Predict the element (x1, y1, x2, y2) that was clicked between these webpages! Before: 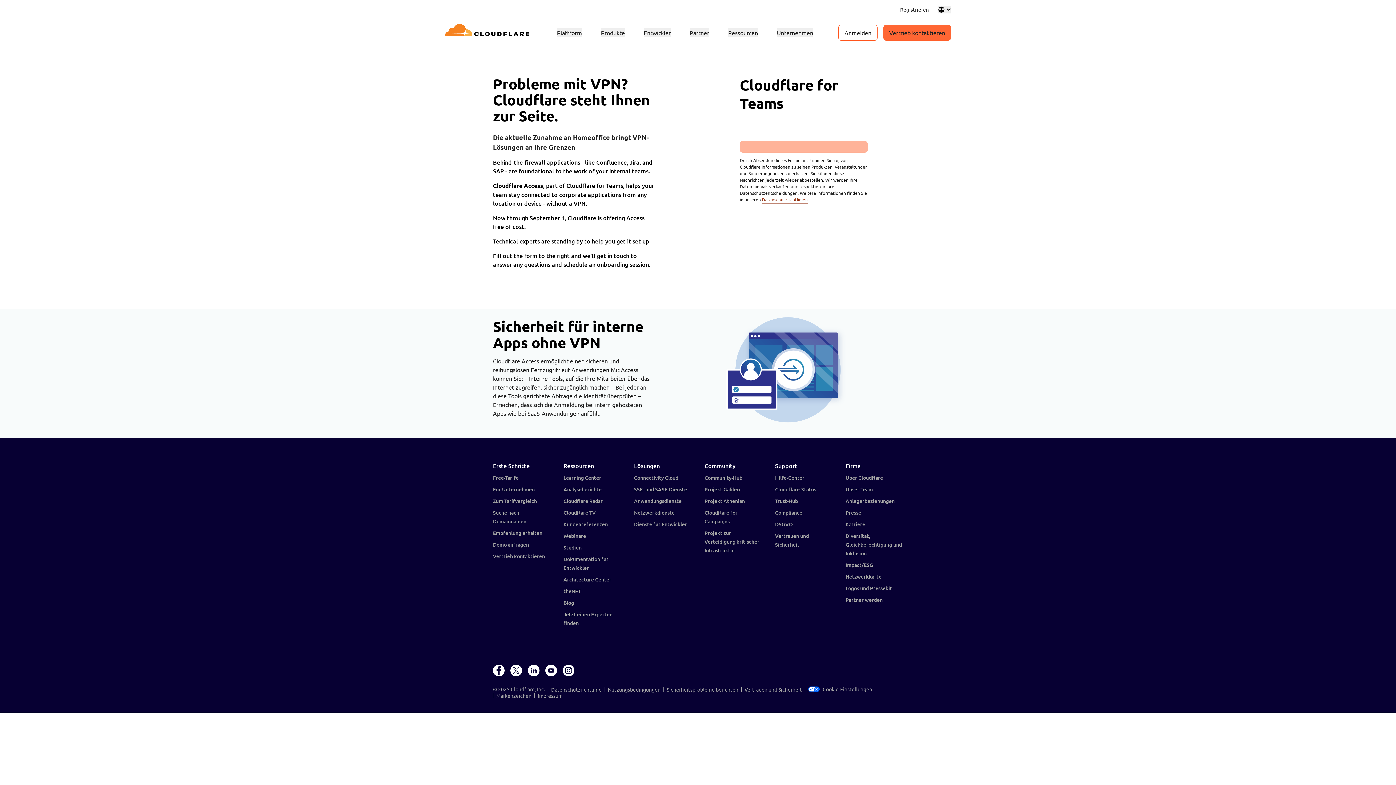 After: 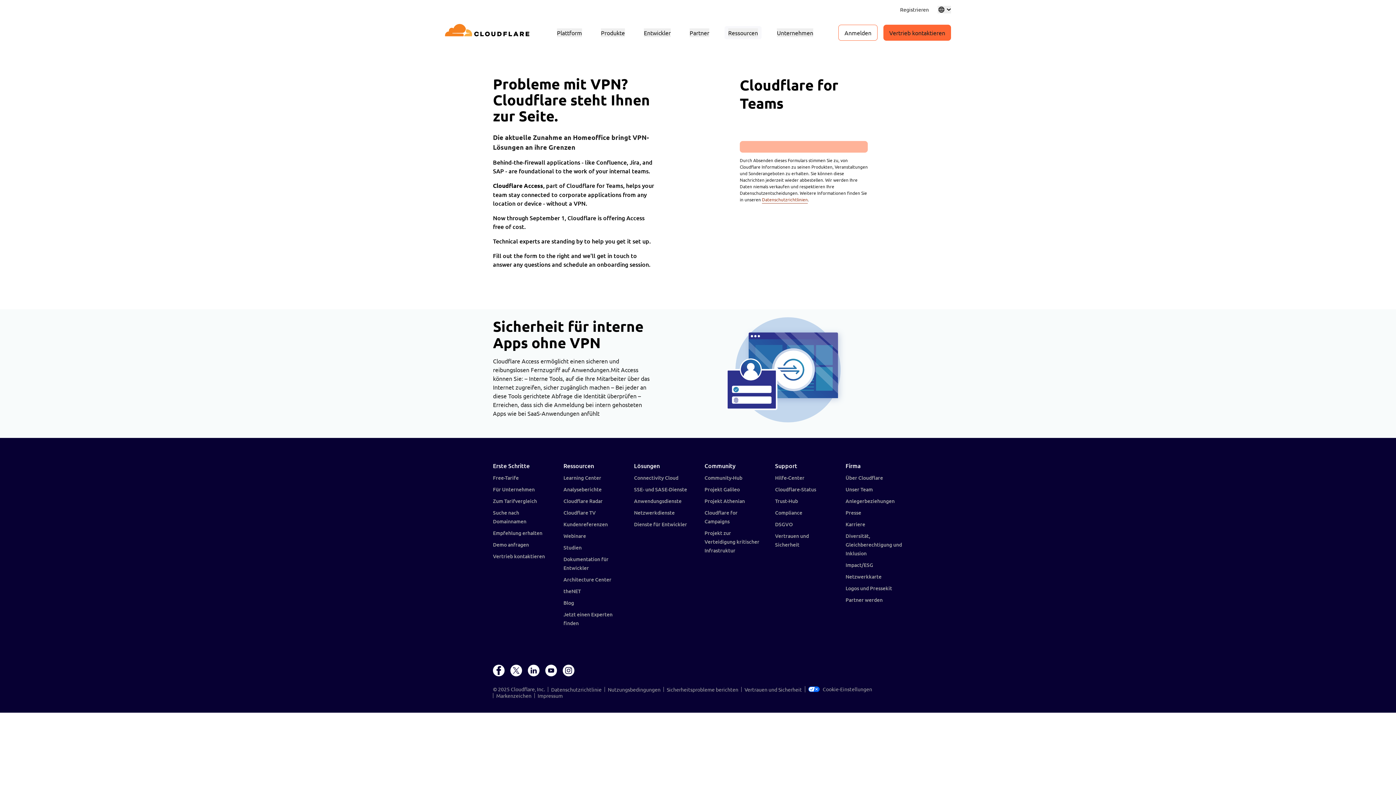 Action: label: Ressourcen bbox: (728, 28, 758, 37)